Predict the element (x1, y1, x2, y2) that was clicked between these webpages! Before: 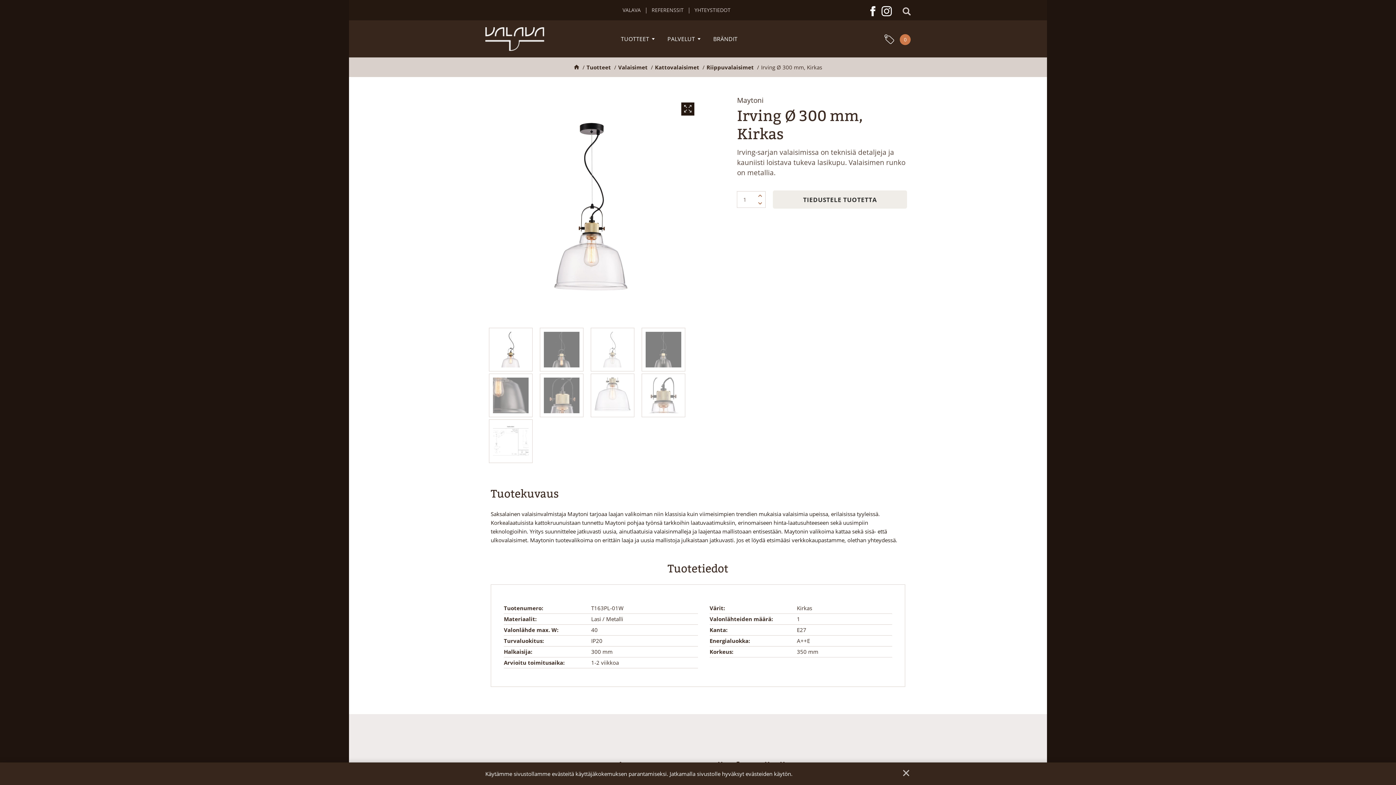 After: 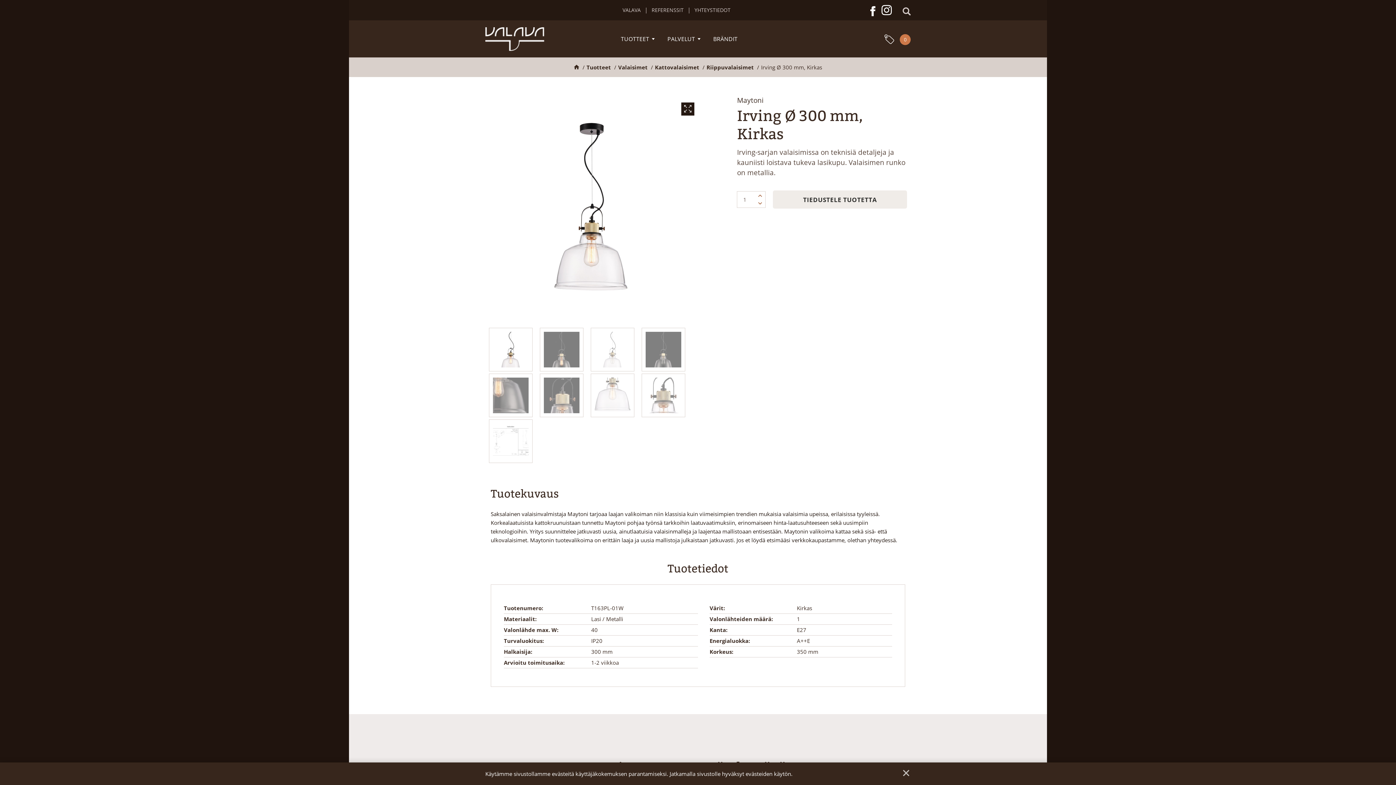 Action: bbox: (881, 6, 892, 16)